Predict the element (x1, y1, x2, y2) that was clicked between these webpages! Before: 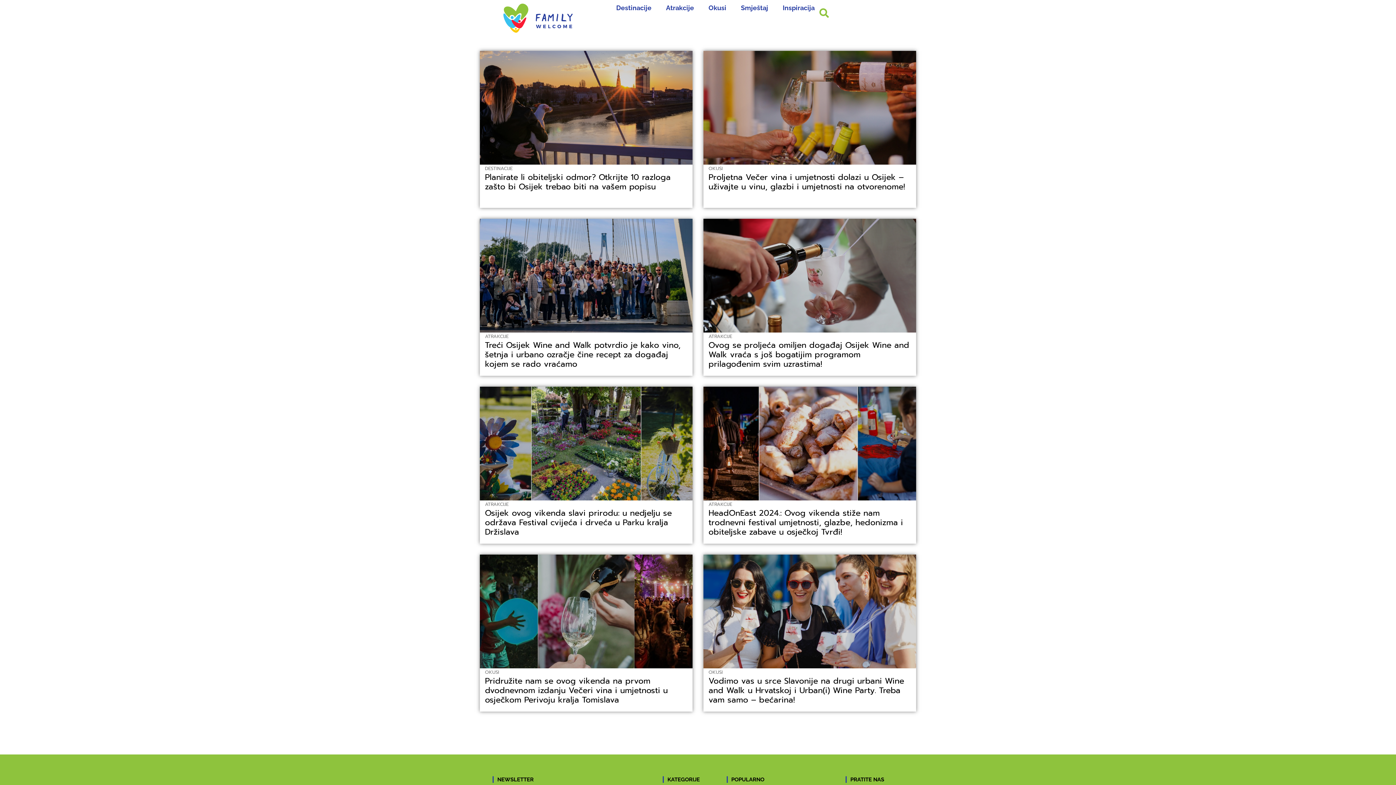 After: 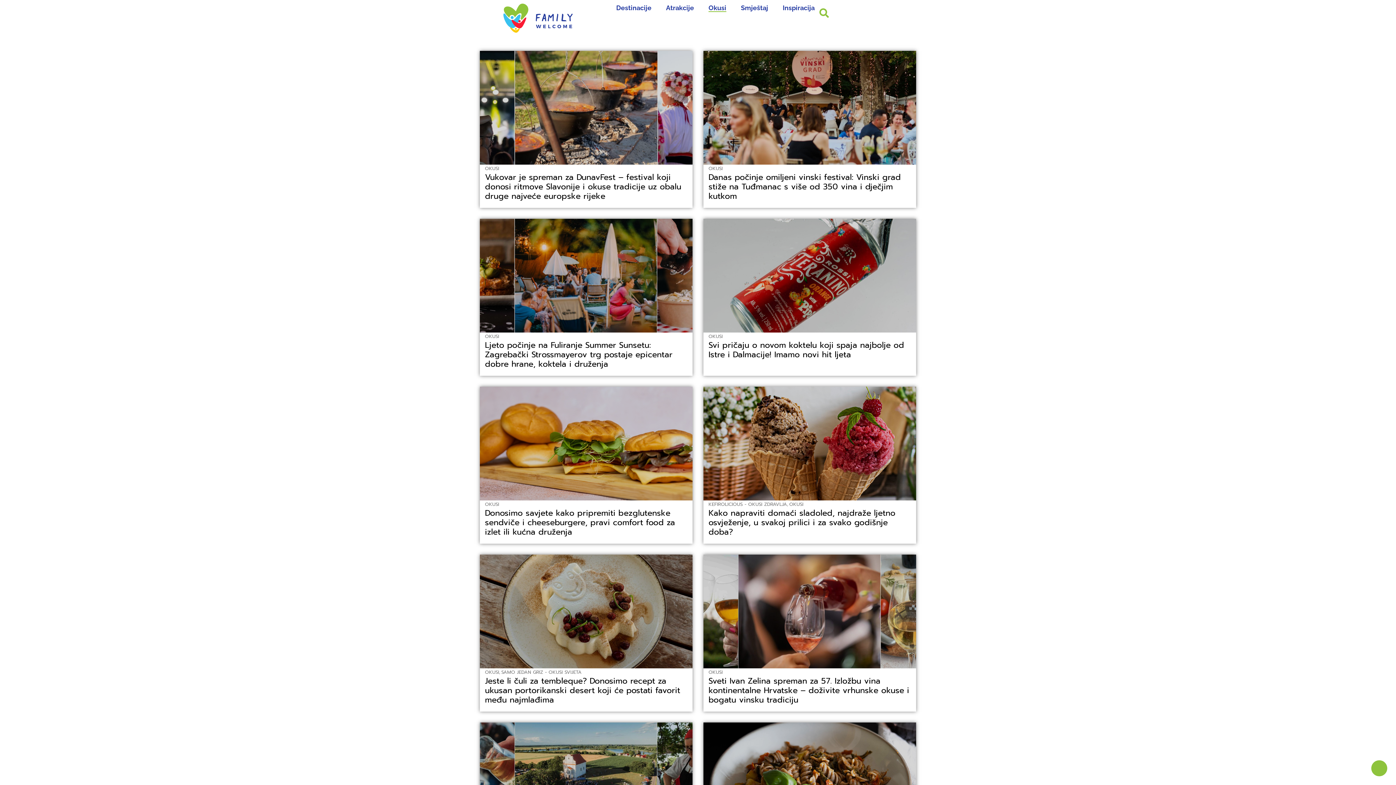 Action: bbox: (708, 165, 722, 172) label: OKUSI